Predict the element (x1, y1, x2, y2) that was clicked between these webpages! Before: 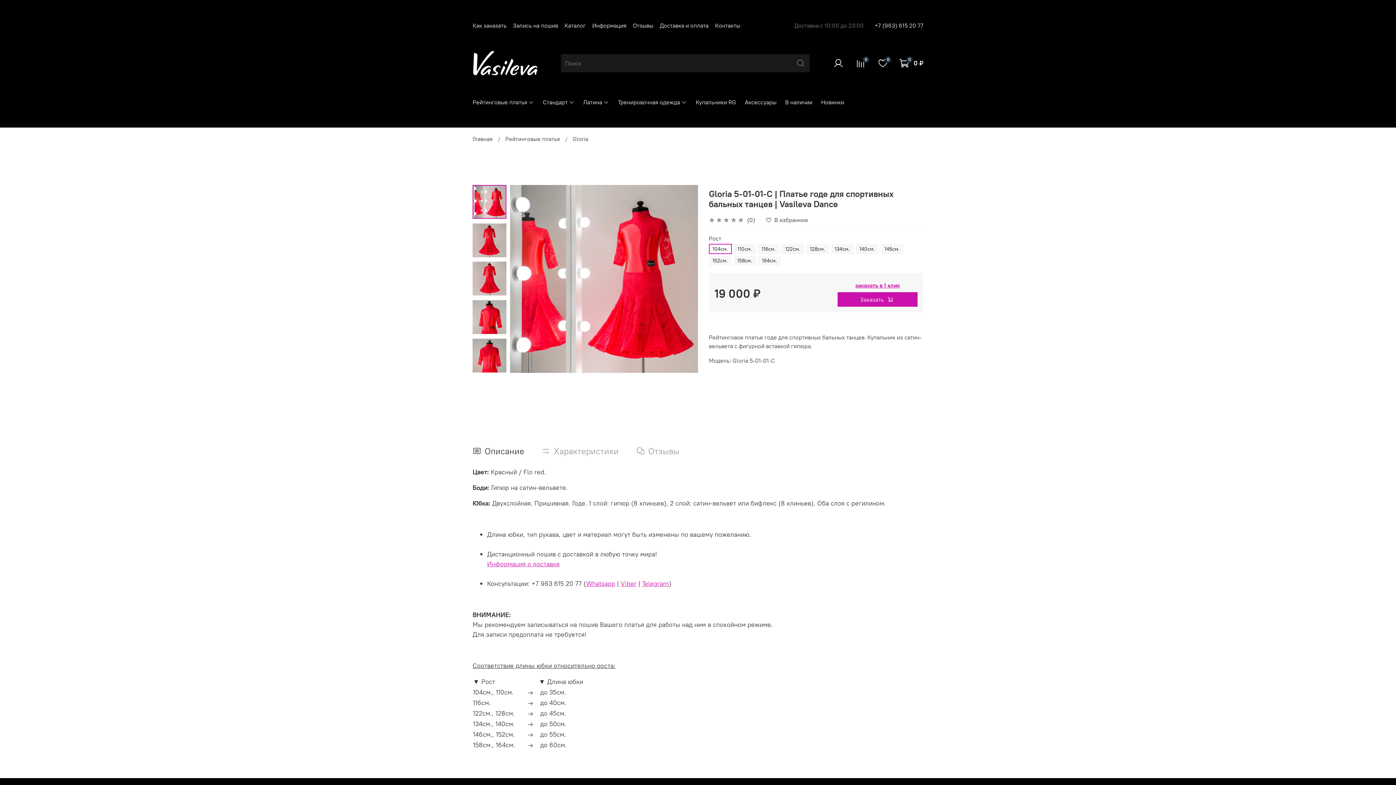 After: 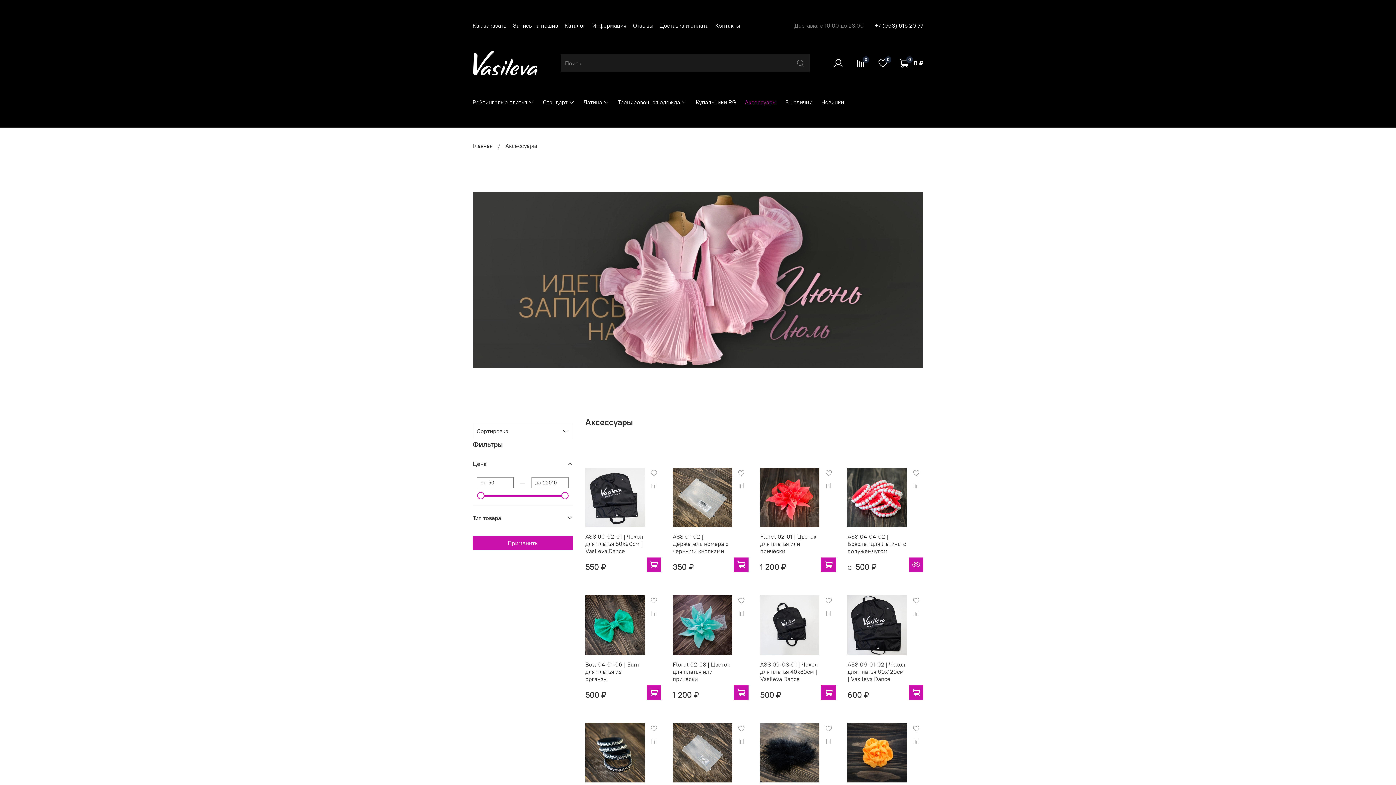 Action: bbox: (745, 97, 776, 106) label: Аксессуары